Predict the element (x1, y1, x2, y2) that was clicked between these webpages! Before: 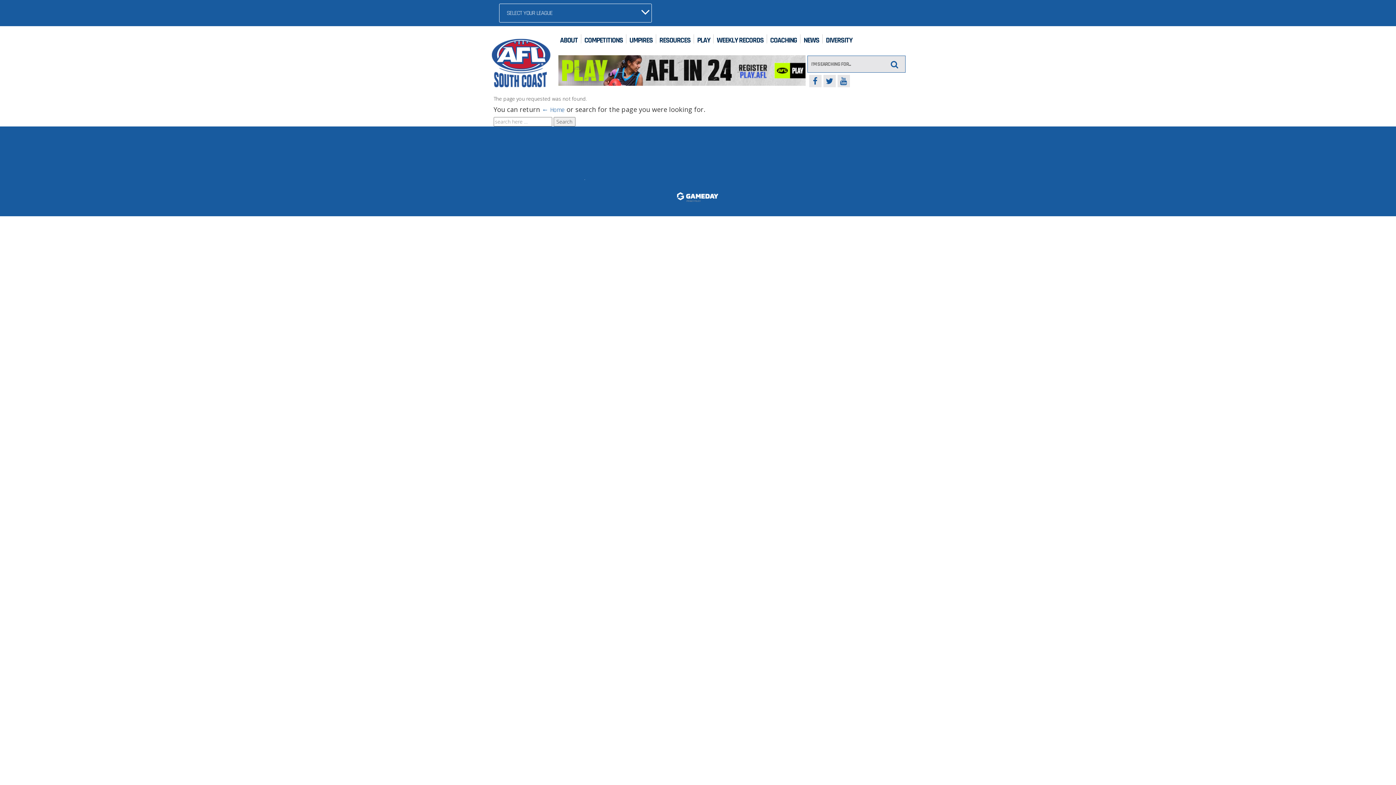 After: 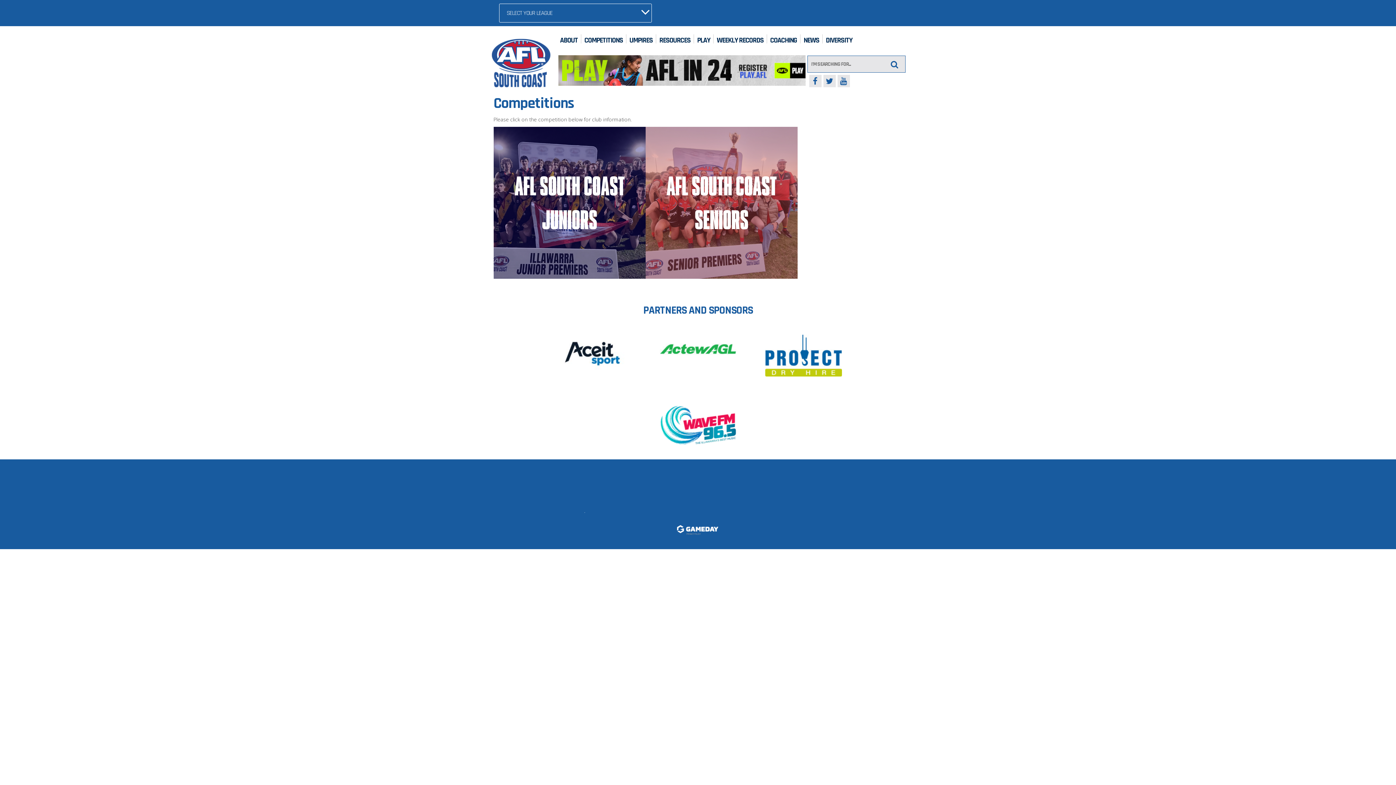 Action: bbox: (584, 31, 623, 45) label: COMPETITIONS